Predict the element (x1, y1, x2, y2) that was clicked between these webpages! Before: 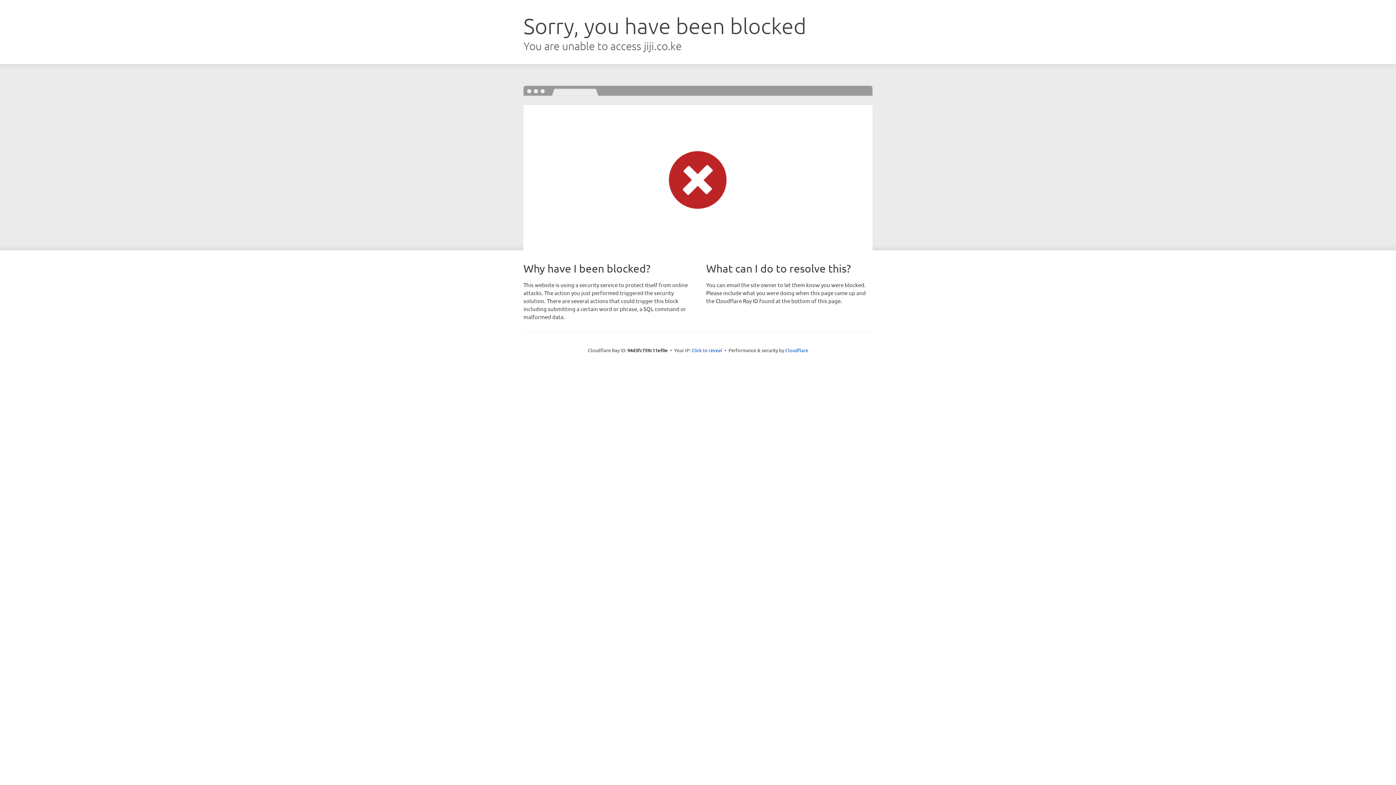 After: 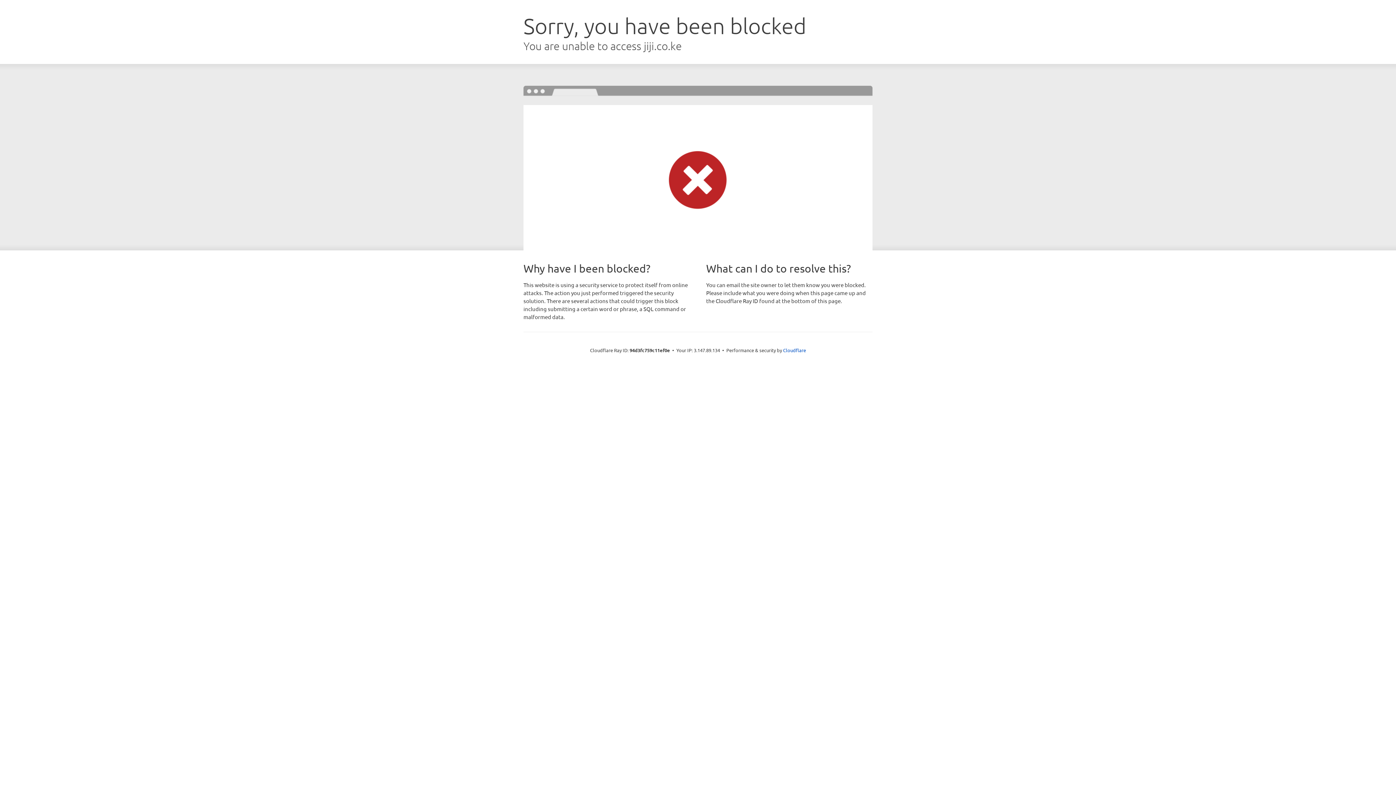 Action: label: Click to reveal bbox: (691, 346, 722, 353)